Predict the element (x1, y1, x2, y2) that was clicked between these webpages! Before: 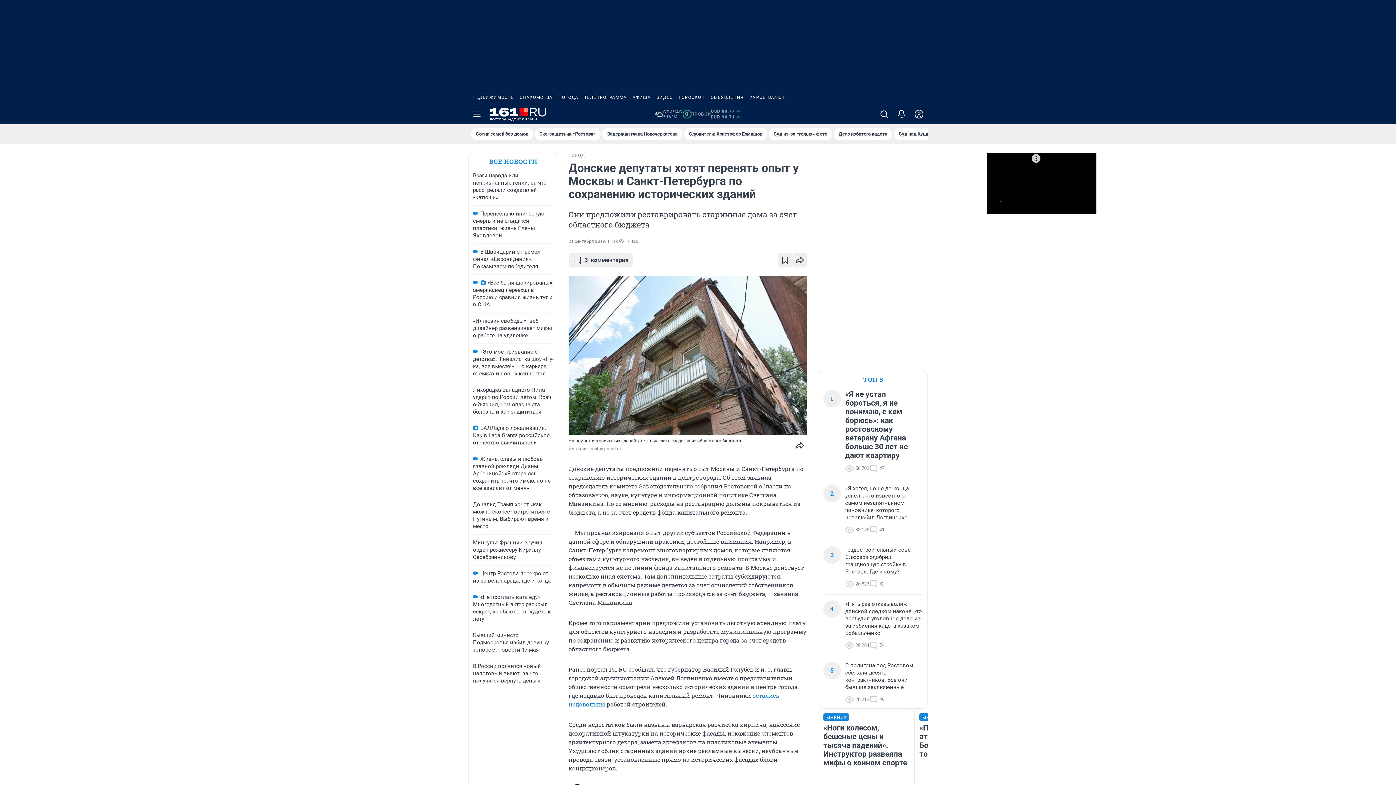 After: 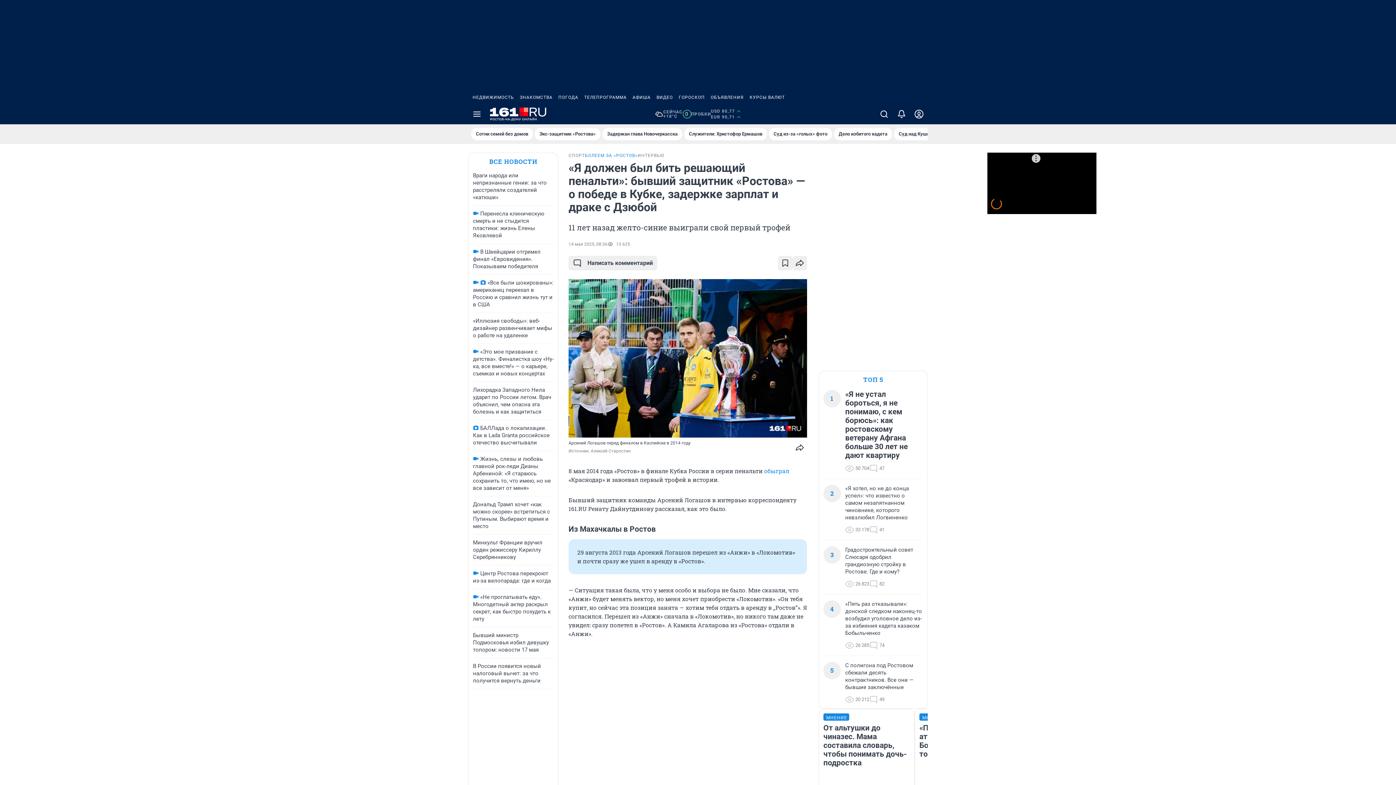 Action: bbox: (534, 128, 600, 140) label: Экс-защитник «Ростова»